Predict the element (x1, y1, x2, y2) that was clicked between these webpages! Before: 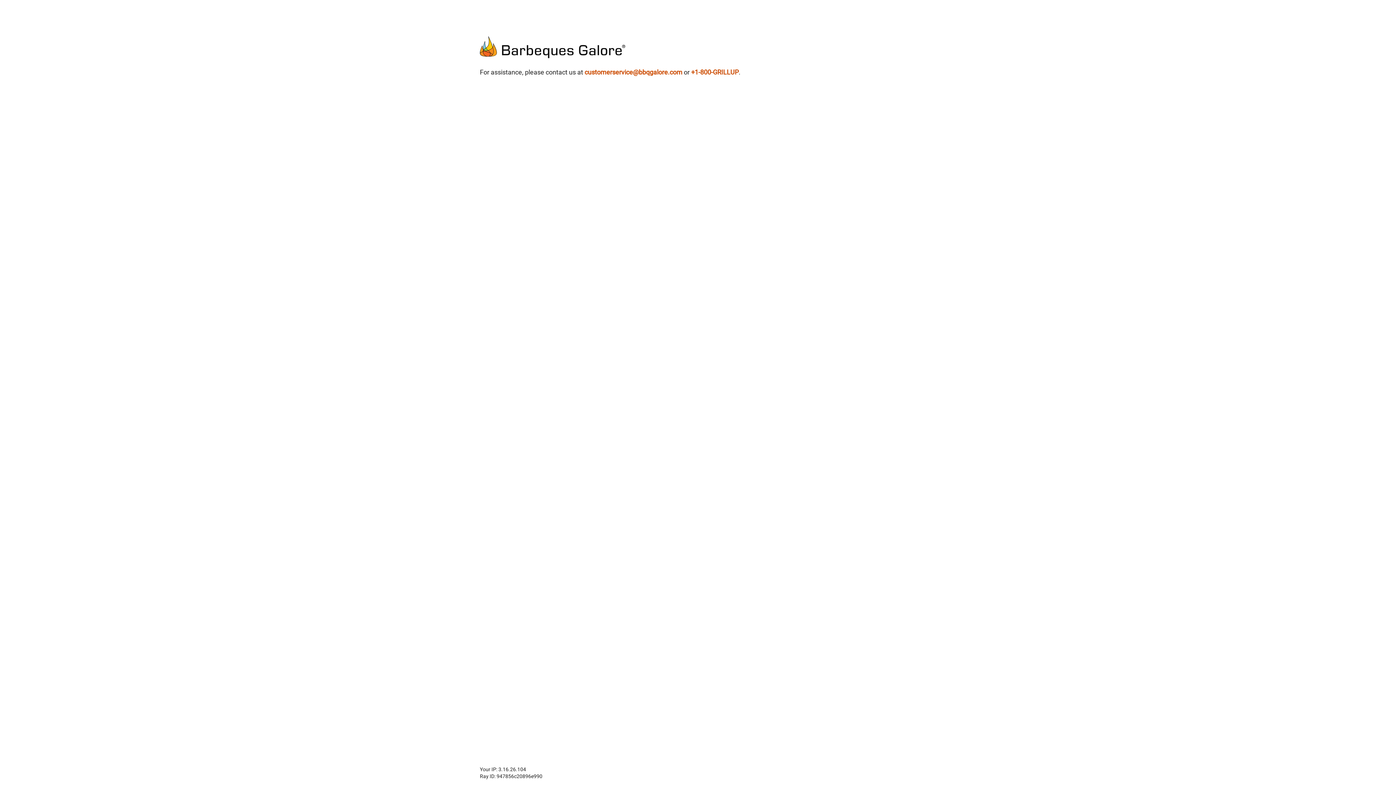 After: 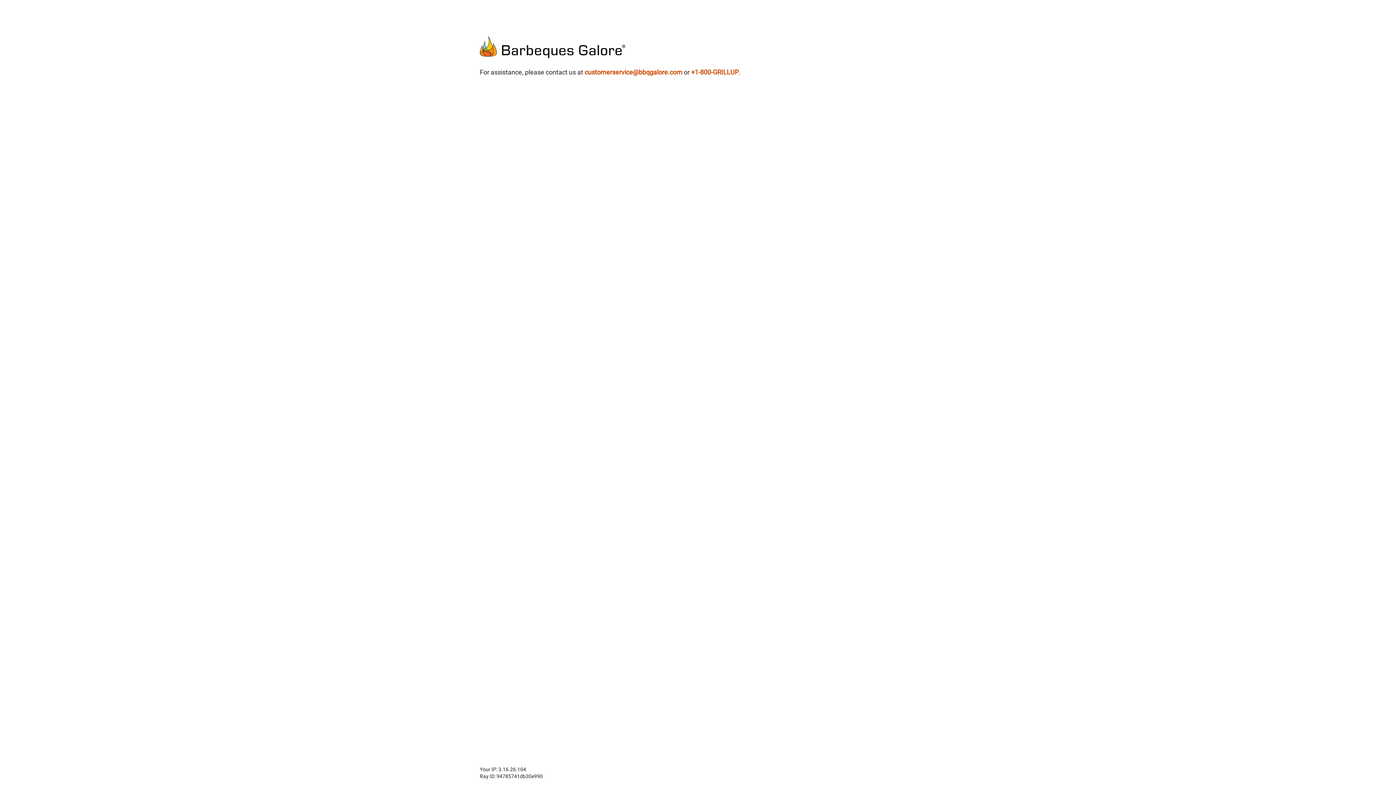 Action: bbox: (584, 67, 682, 76) label: customerservice@bbqgalore.com